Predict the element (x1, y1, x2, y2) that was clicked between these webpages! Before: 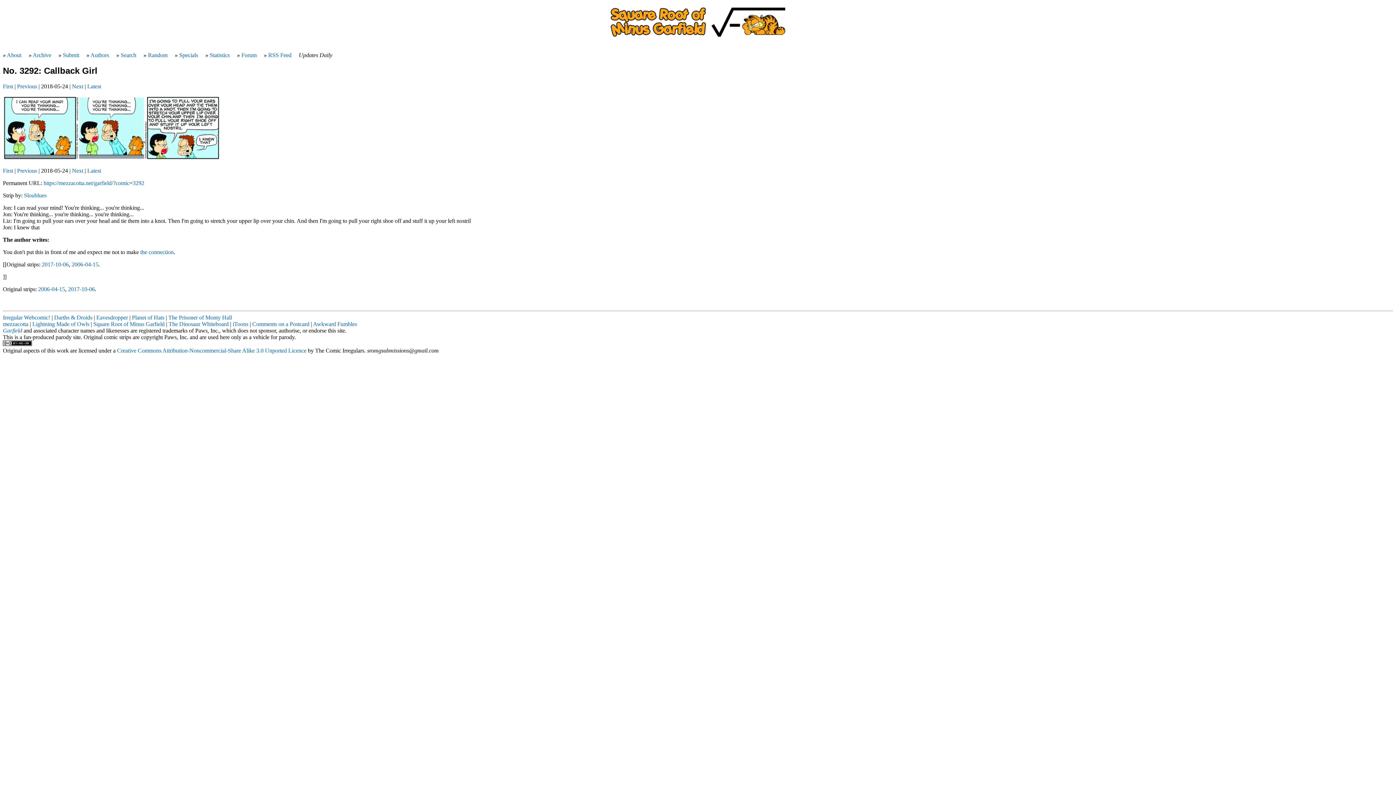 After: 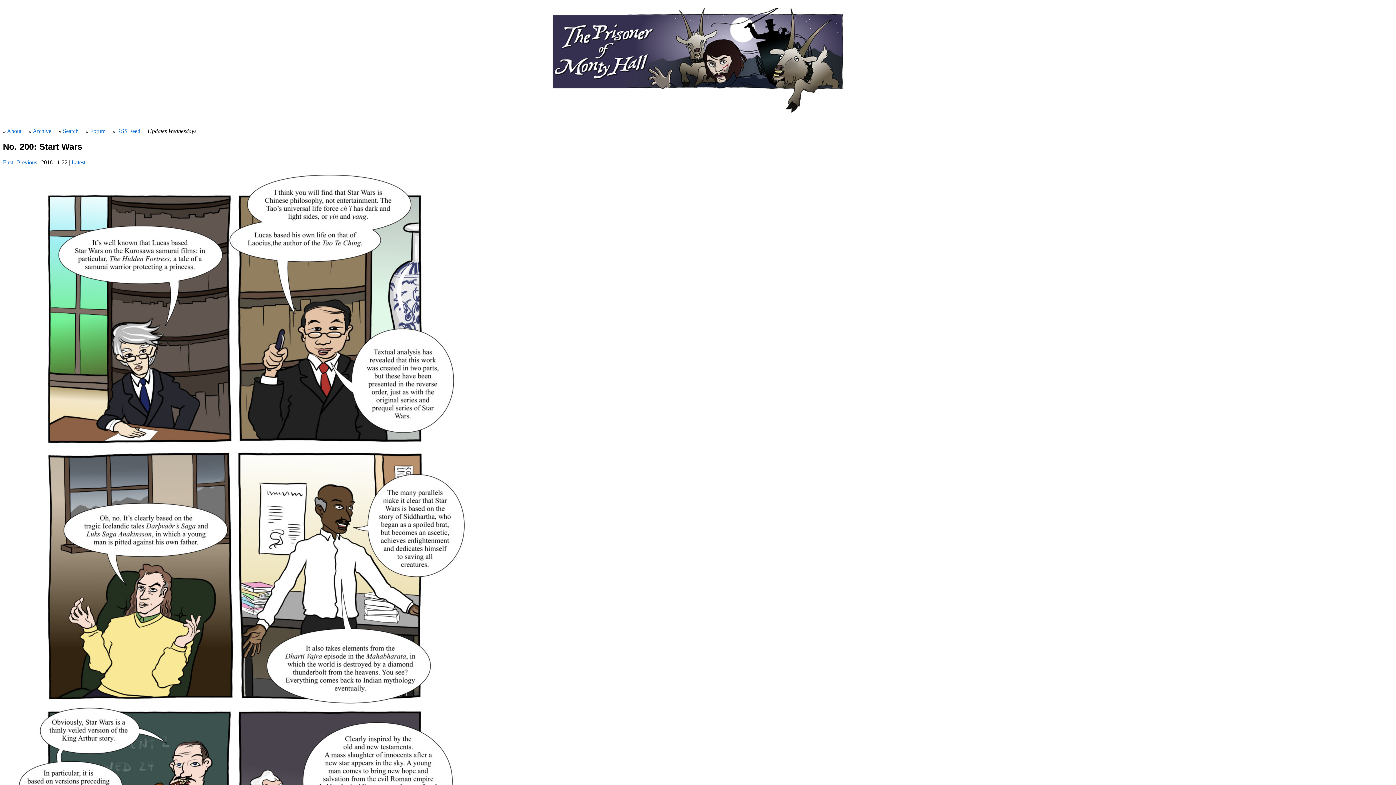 Action: label: The Prisoner of Monty Hall bbox: (168, 314, 232, 320)